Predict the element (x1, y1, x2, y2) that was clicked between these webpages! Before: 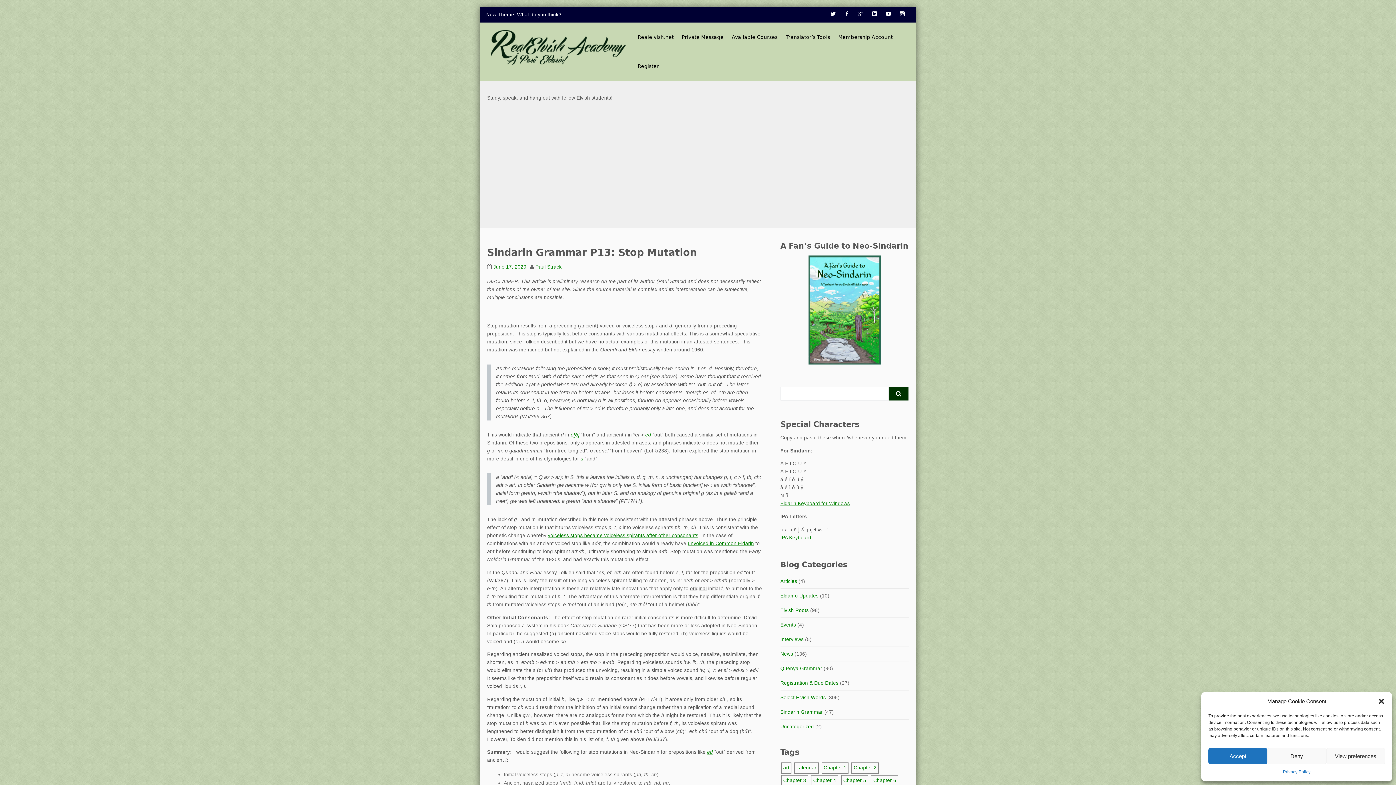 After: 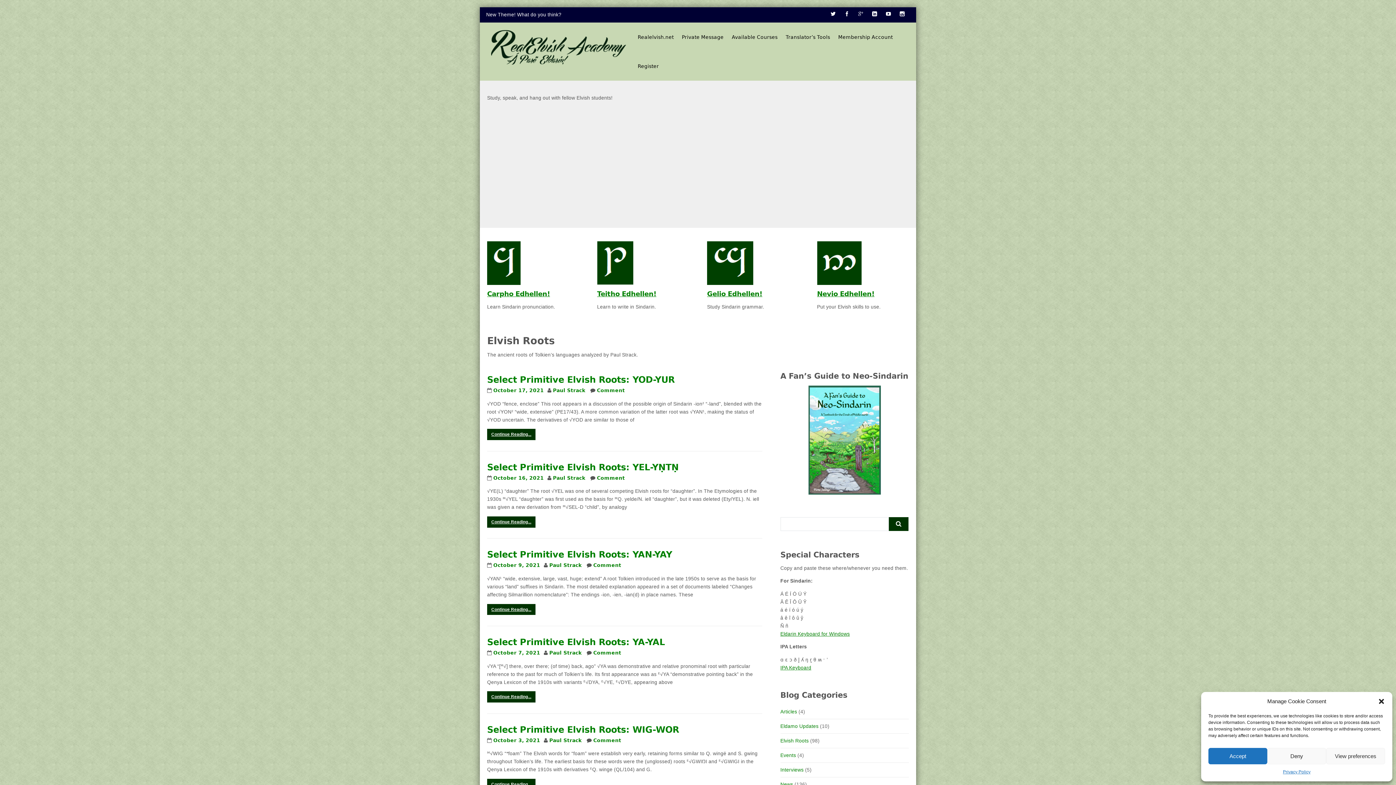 Action: bbox: (780, 602, 808, 619) label: Elvish Roots